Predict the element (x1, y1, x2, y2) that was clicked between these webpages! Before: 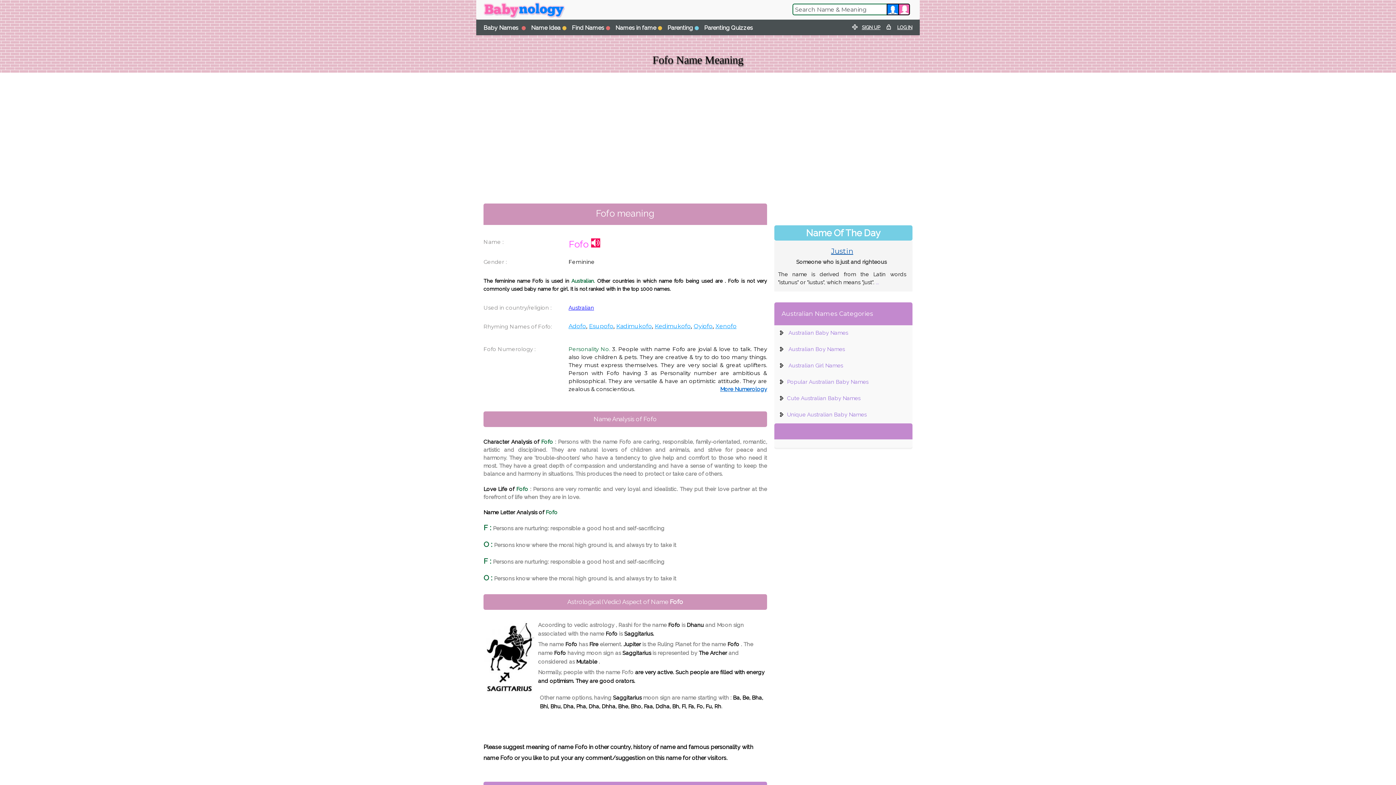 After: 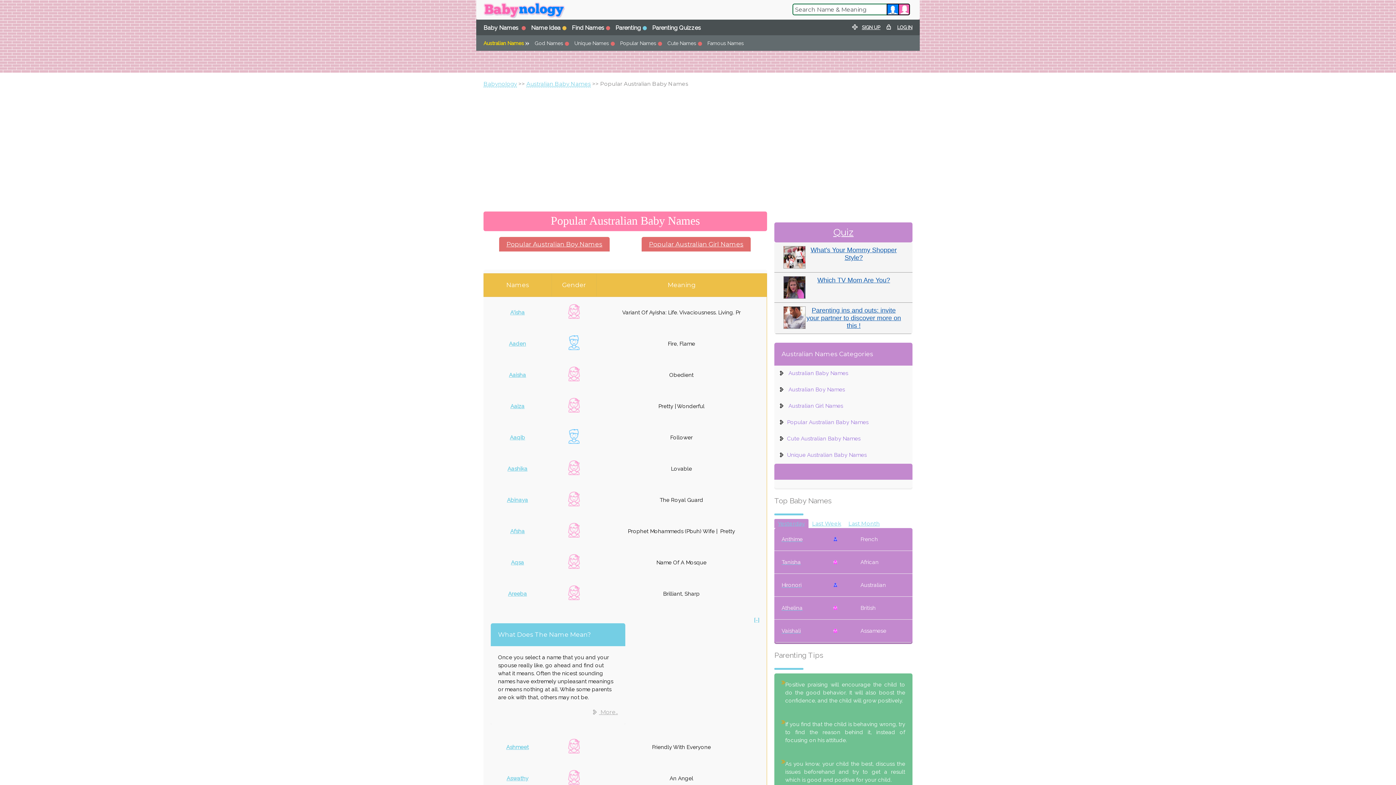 Action: bbox: (787, 378, 868, 385) label: Popular Australian Baby Names